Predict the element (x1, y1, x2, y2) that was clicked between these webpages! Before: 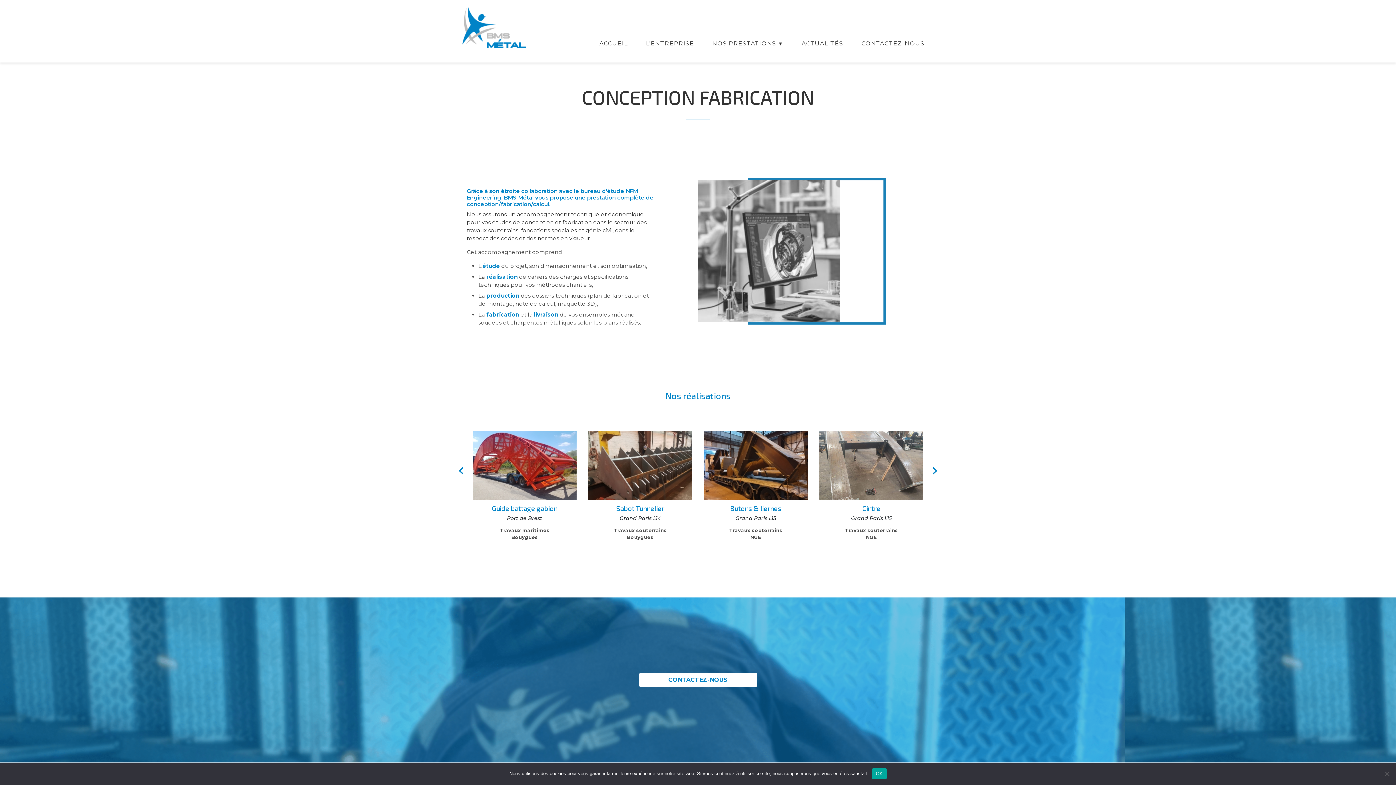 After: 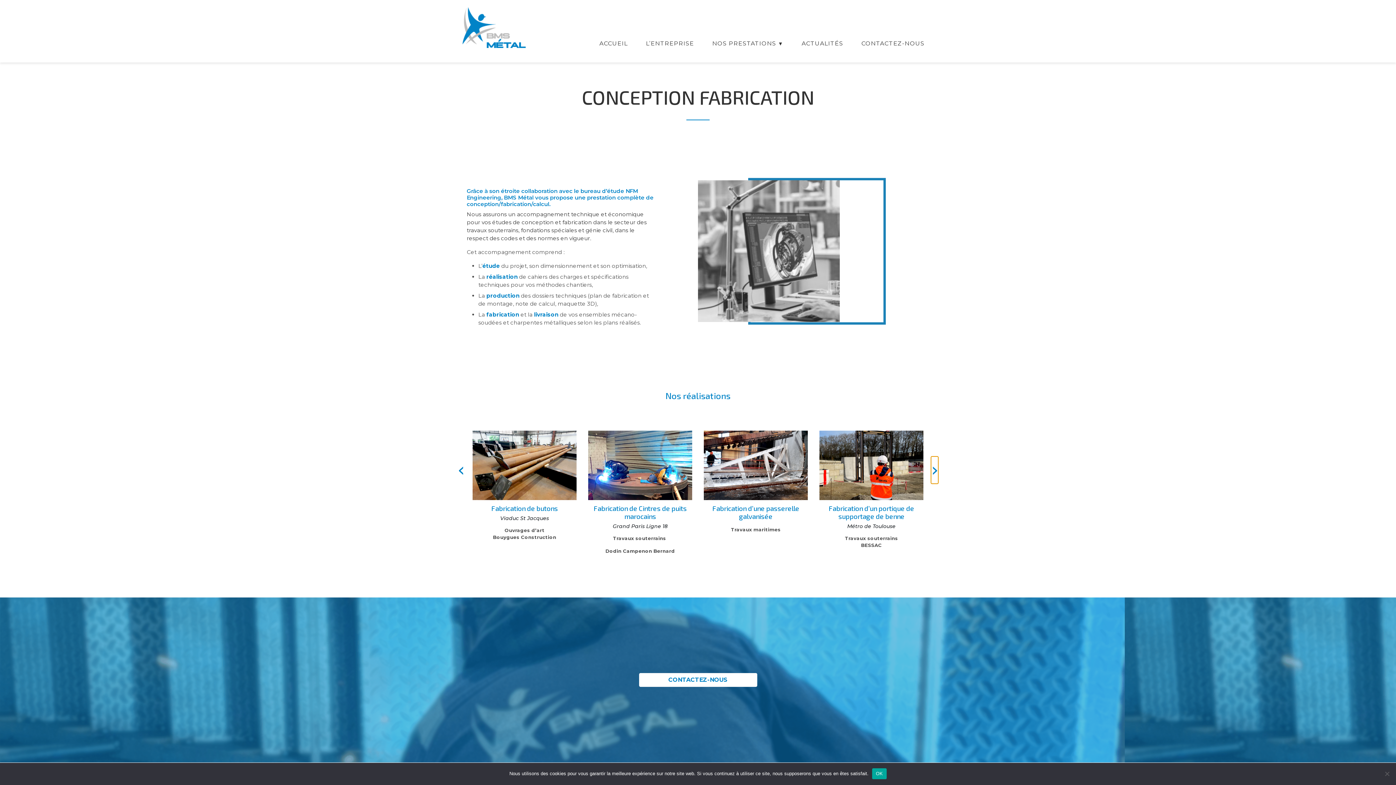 Action: label: › bbox: (931, 456, 938, 483)